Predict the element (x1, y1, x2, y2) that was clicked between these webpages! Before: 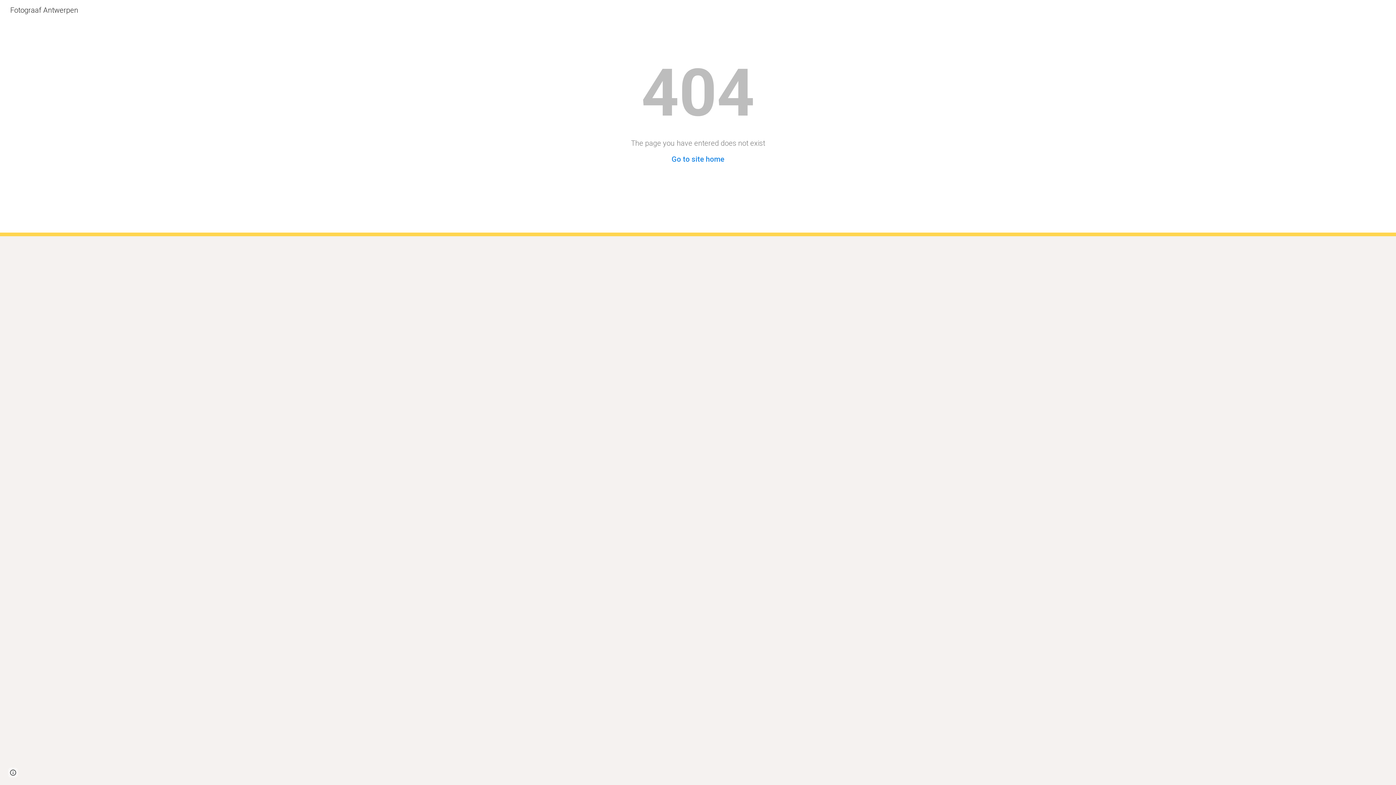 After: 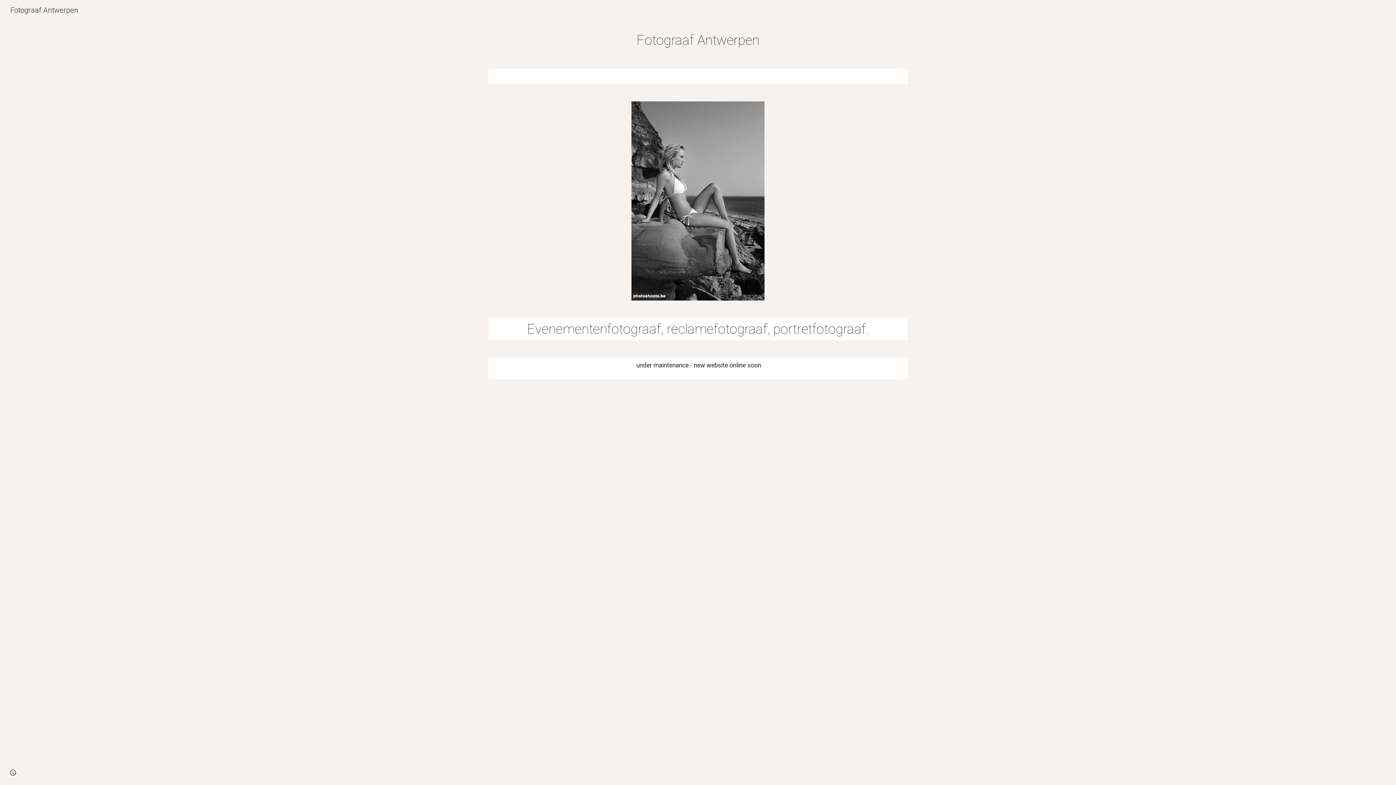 Action: bbox: (5, 5, 82, 13) label: Fotograaf Antwerpen